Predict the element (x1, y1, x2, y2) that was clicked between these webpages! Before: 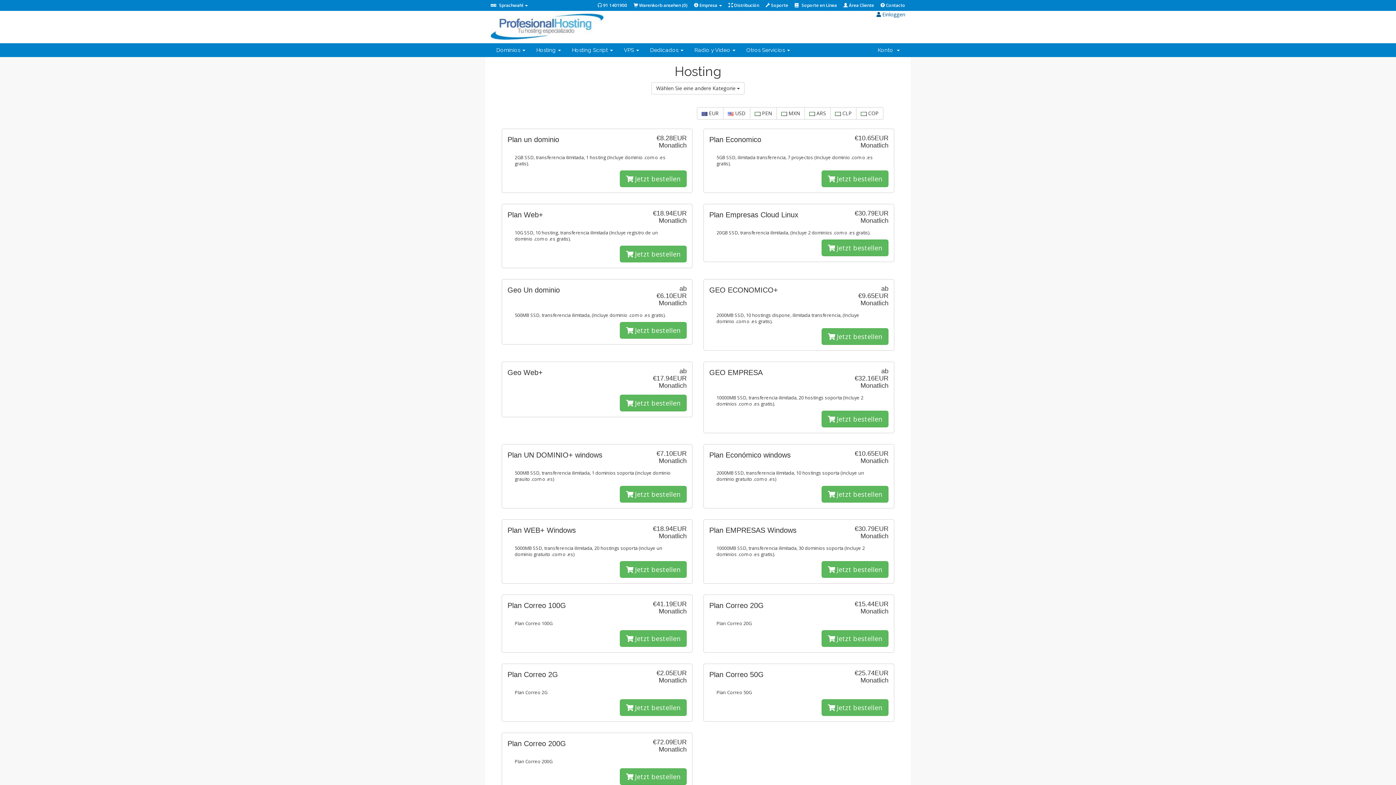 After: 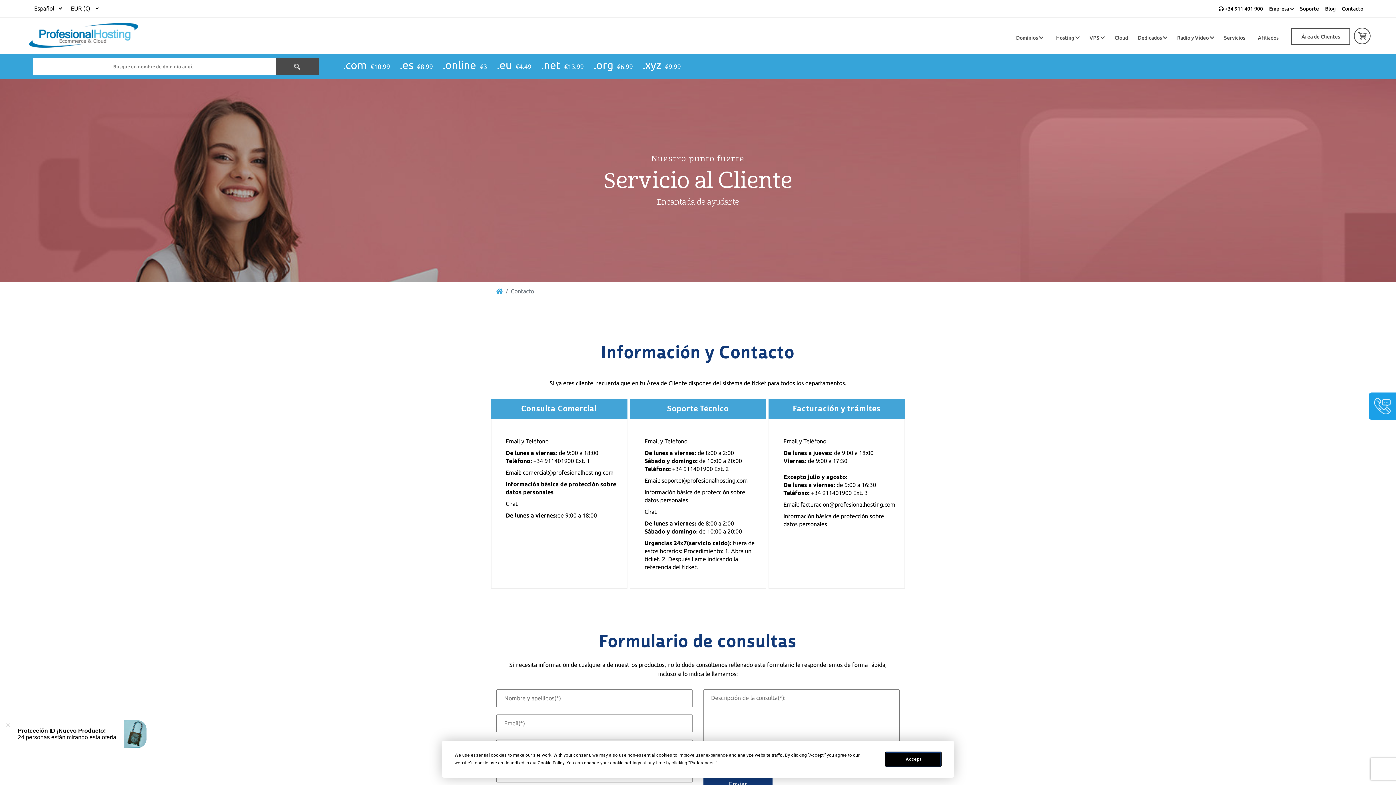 Action: label:  Contacto bbox: (880, 2, 905, 8)